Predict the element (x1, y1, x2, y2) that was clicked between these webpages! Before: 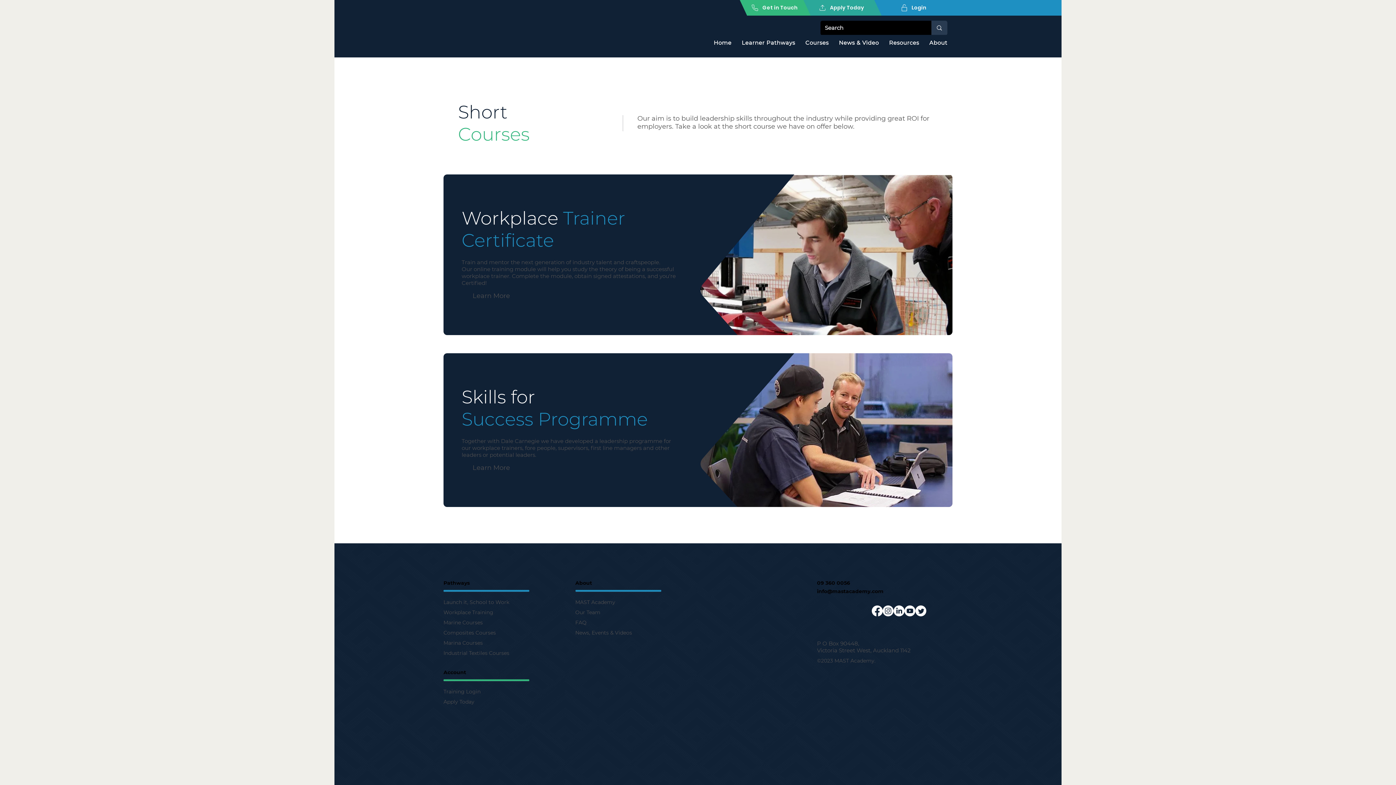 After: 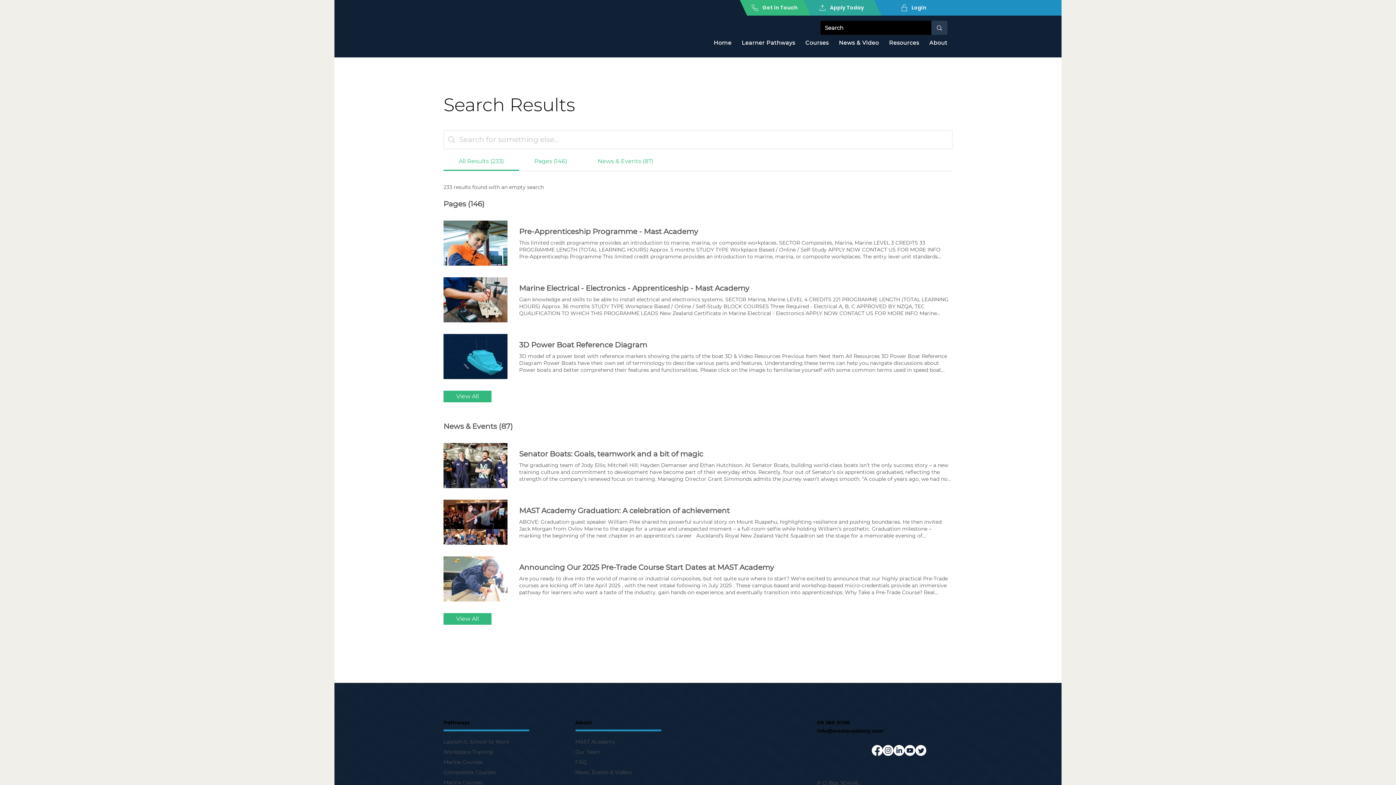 Action: label: Search bbox: (931, 20, 947, 35)